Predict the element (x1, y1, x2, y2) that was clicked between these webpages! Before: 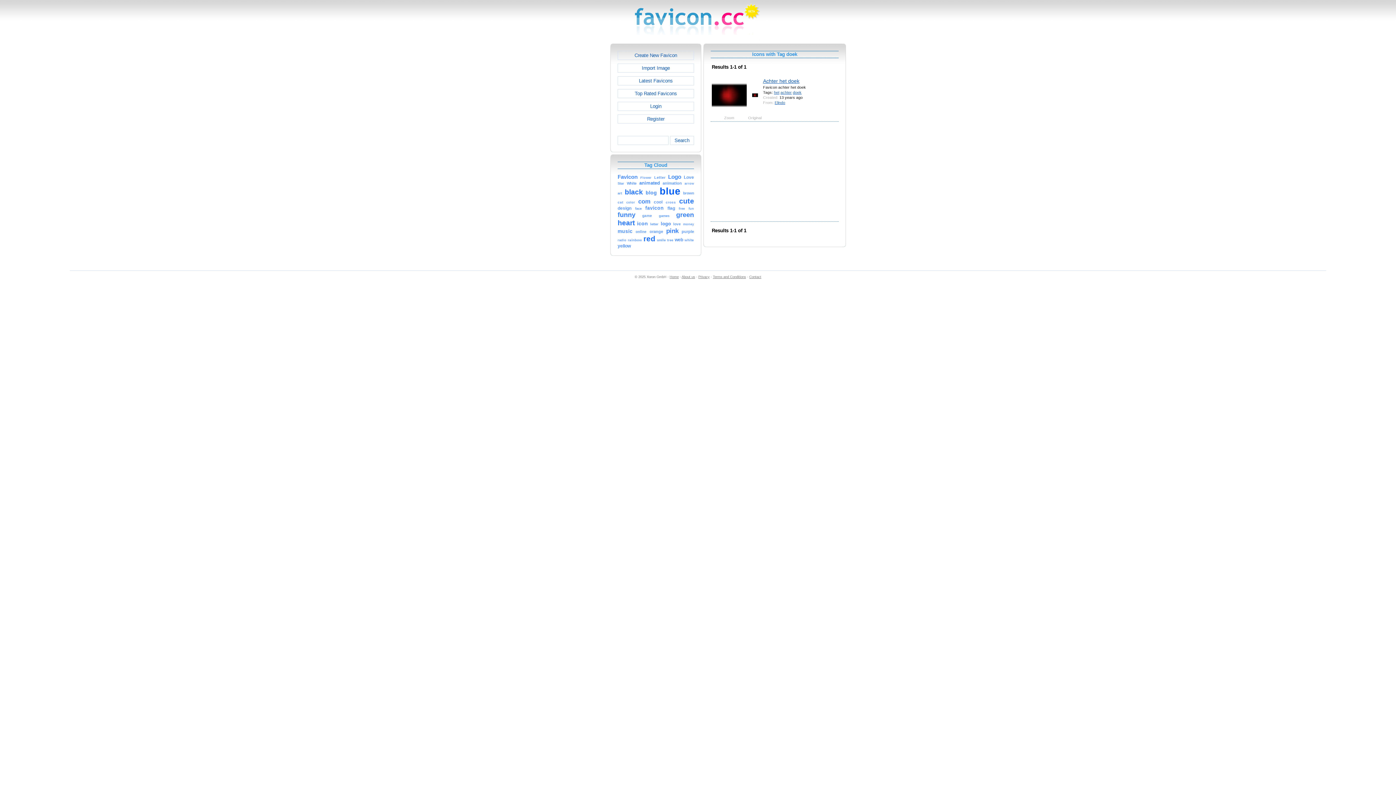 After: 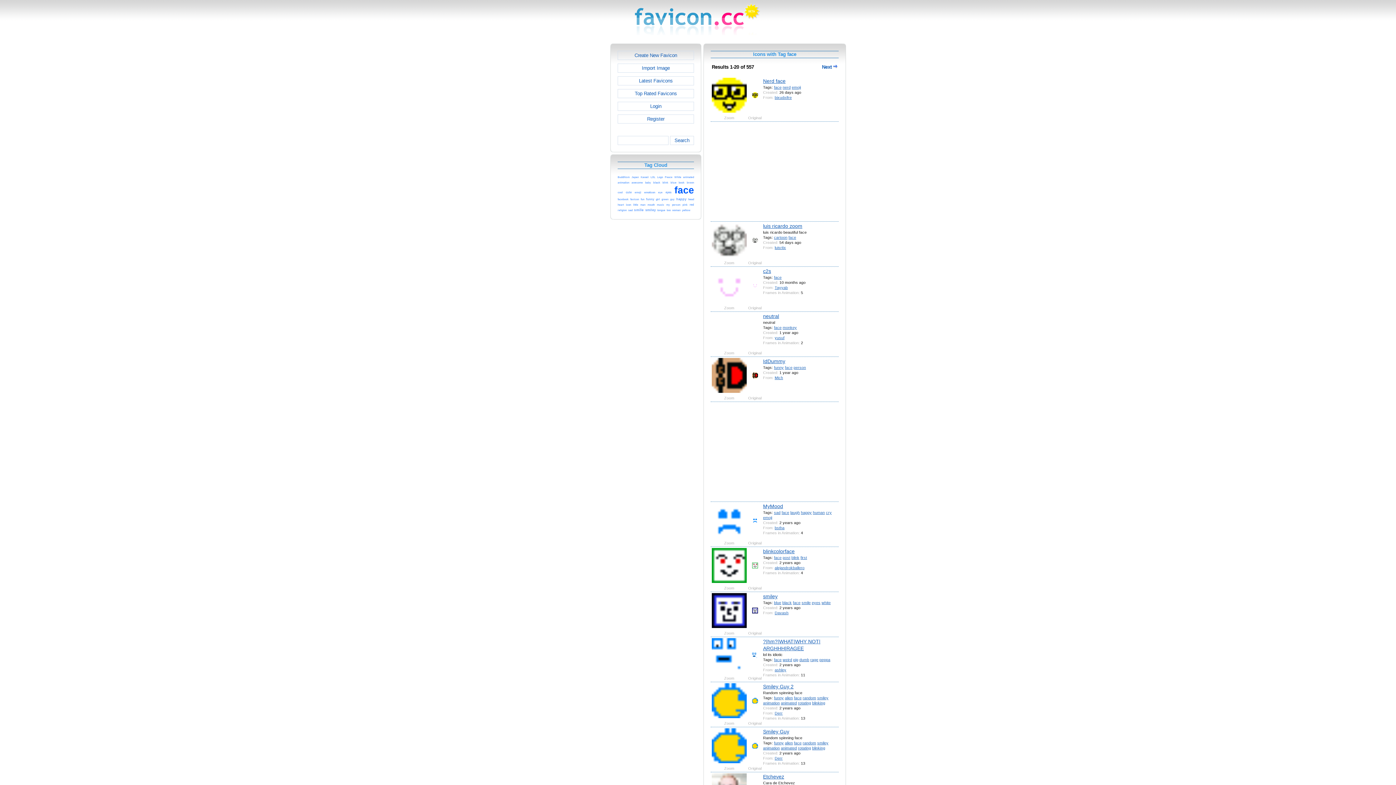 Action: label: face bbox: (635, 205, 641, 211)